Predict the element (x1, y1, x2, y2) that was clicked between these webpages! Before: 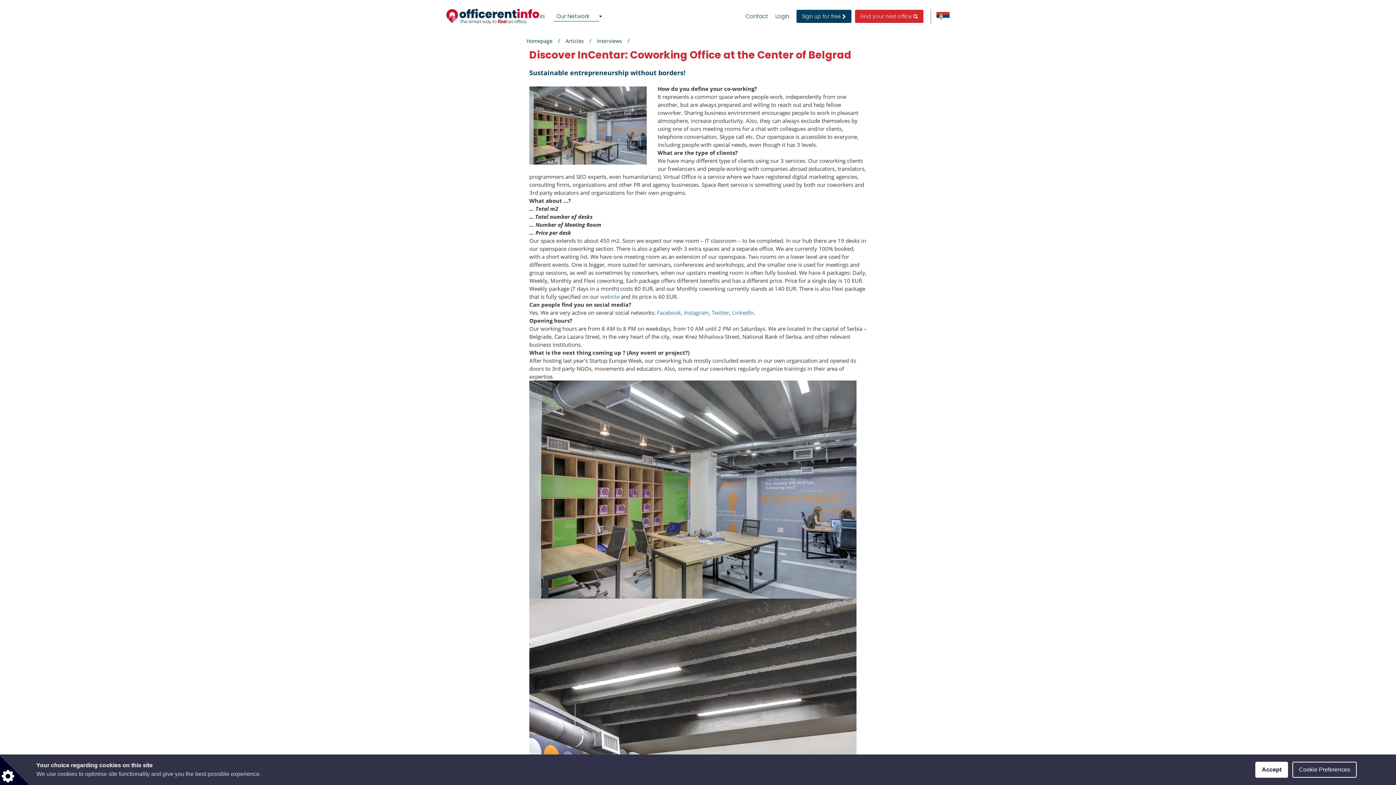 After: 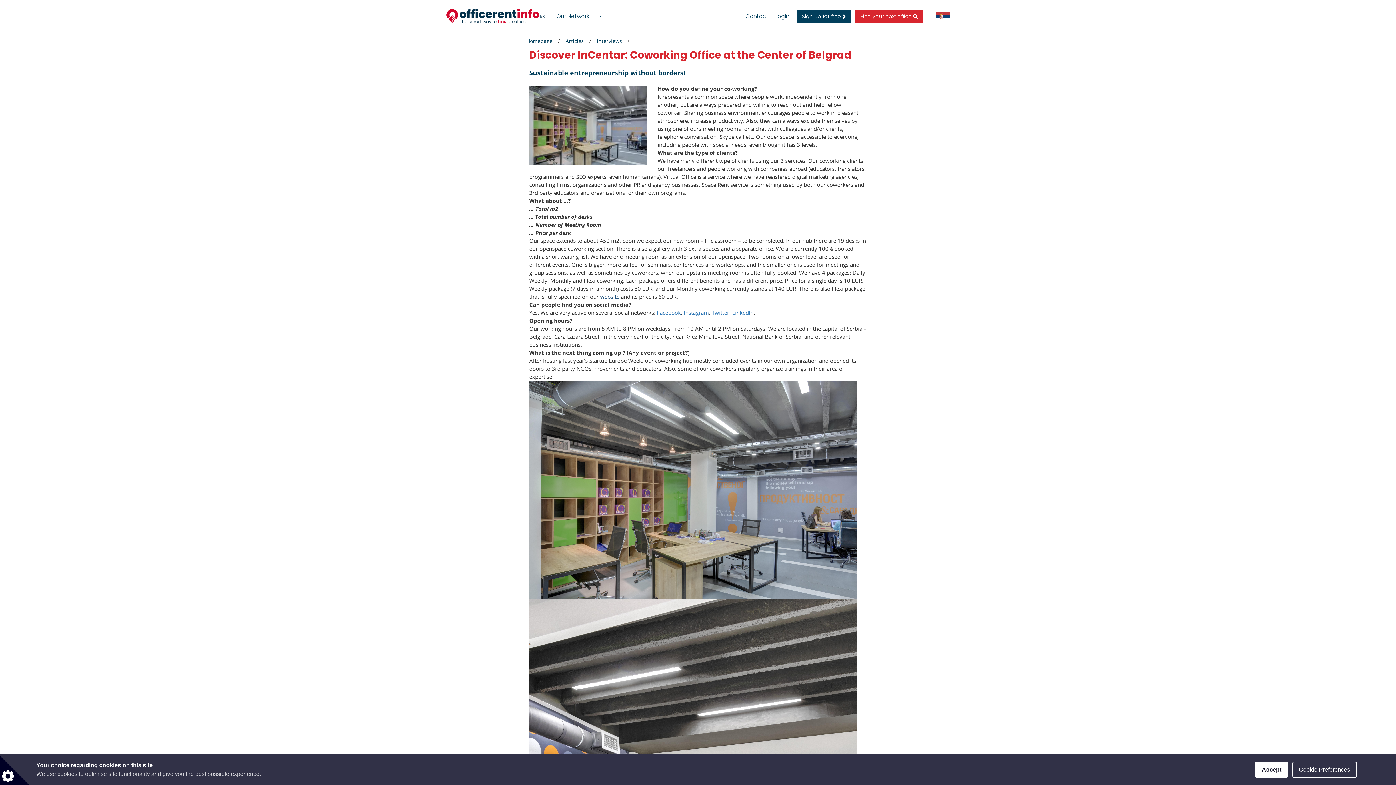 Action: bbox: (598, 293, 619, 300) label:  website